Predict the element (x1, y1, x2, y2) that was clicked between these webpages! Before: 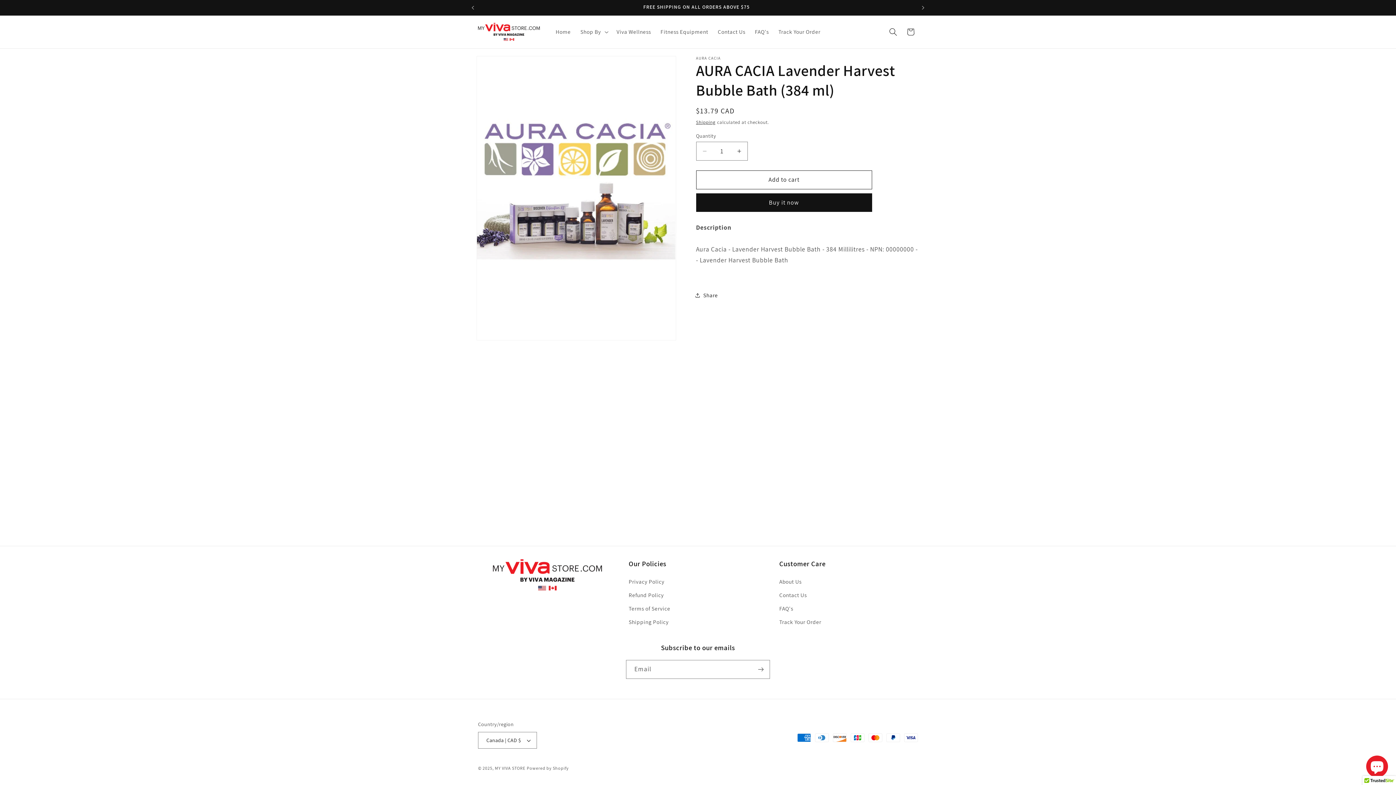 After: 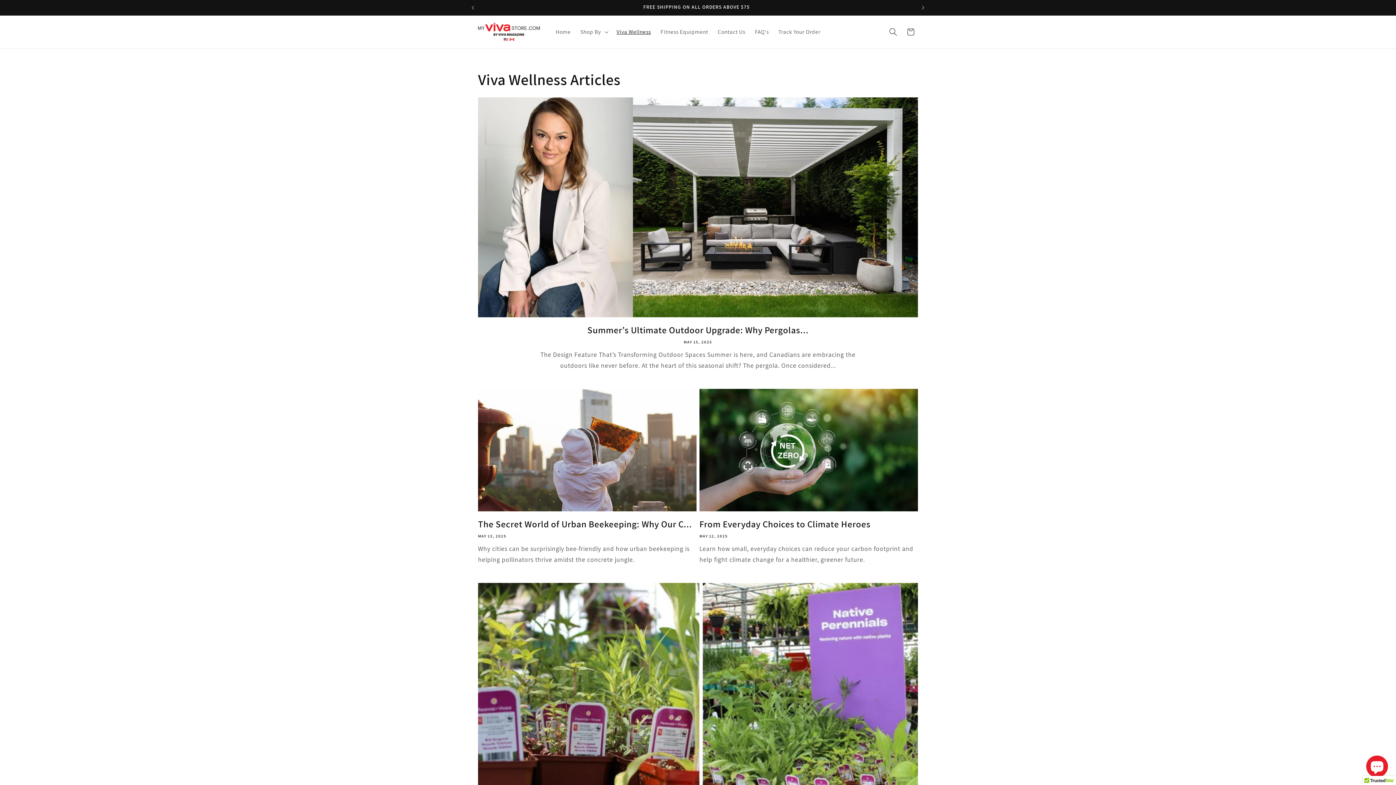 Action: bbox: (611, 23, 655, 40) label: Viva Wellness